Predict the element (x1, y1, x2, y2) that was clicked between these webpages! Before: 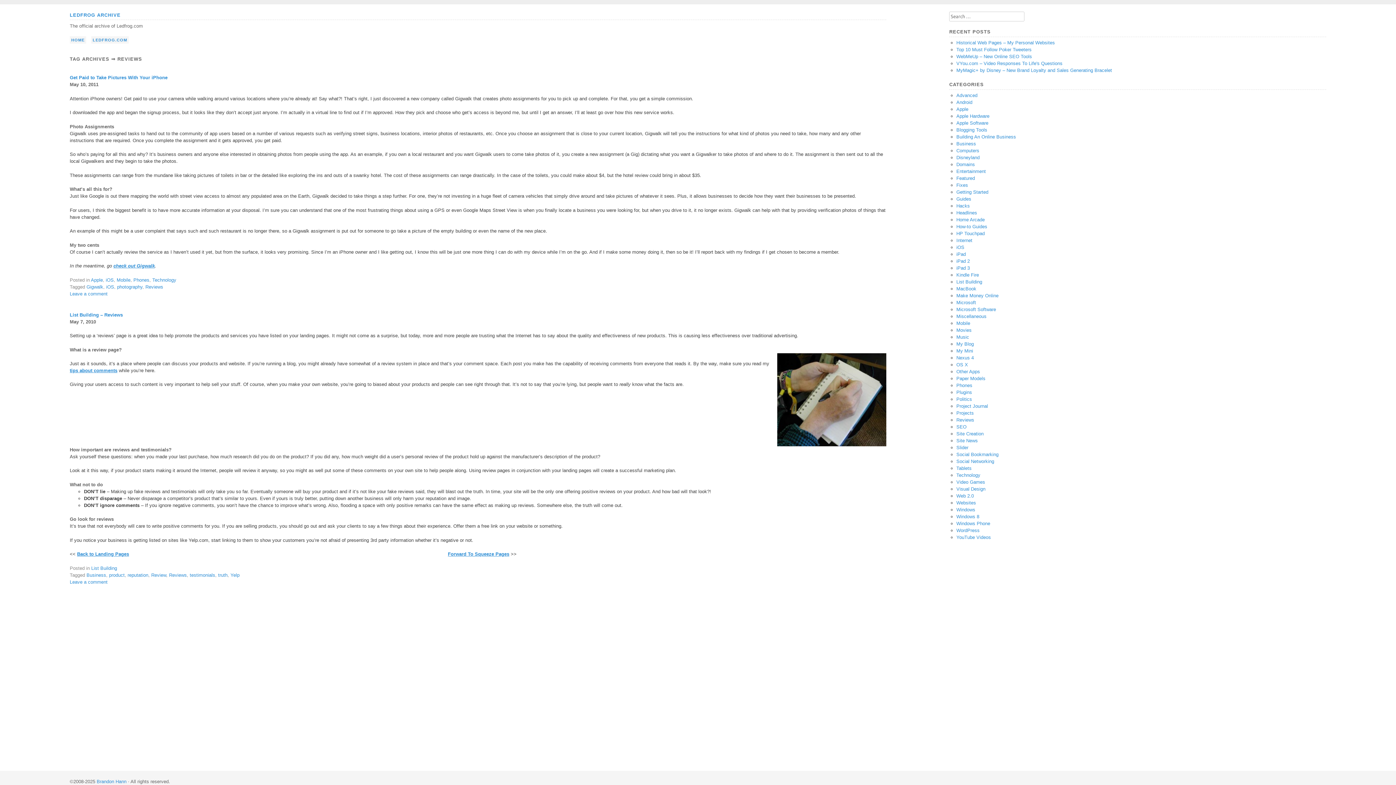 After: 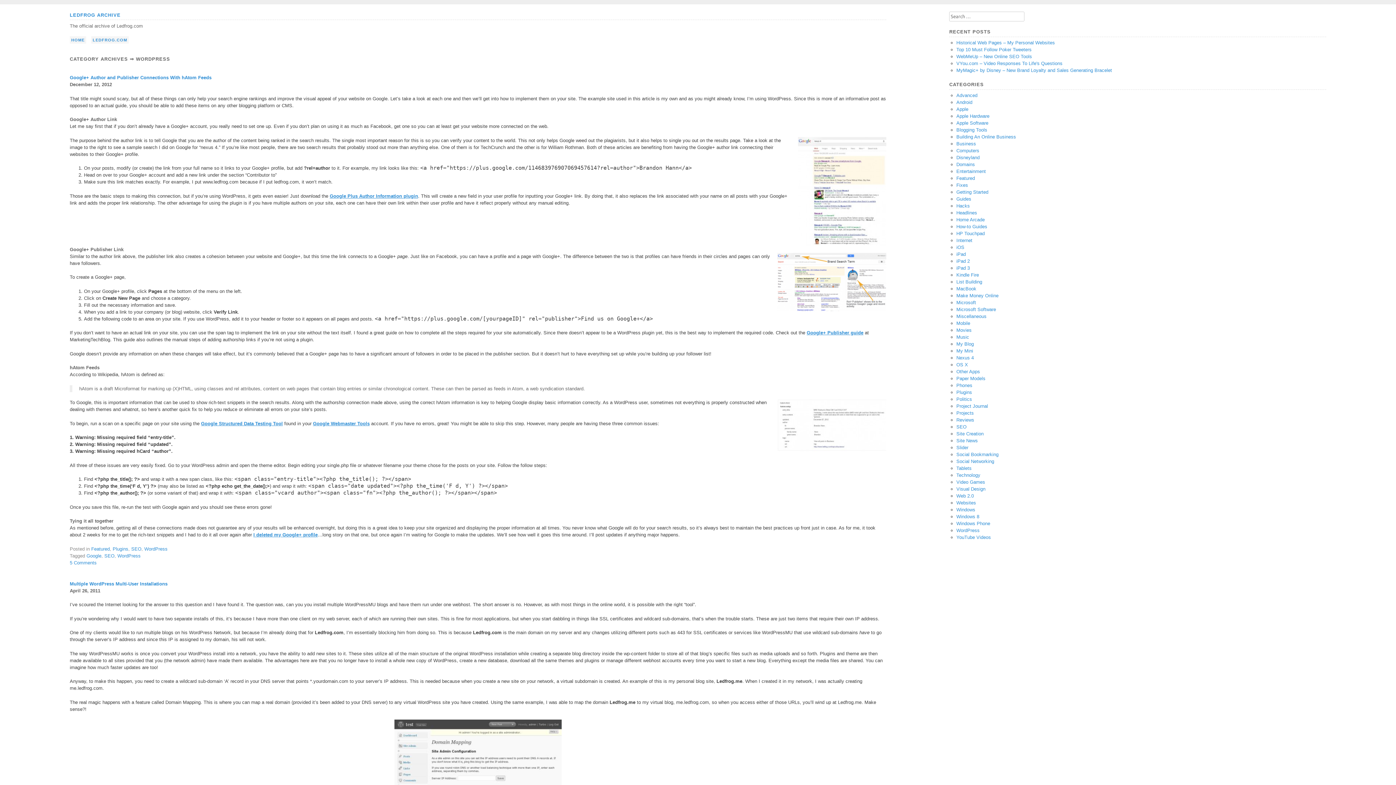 Action: label: WordPress bbox: (956, 528, 979, 533)